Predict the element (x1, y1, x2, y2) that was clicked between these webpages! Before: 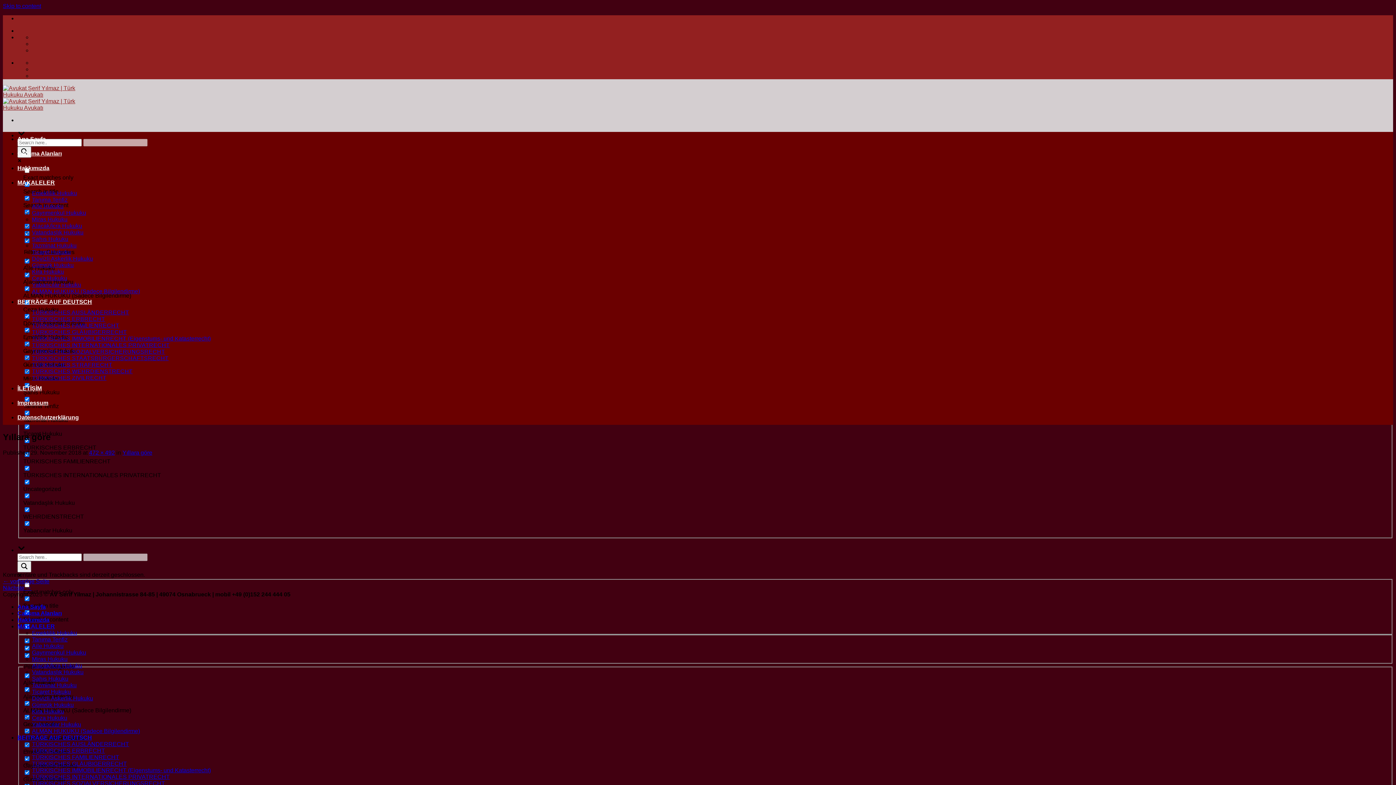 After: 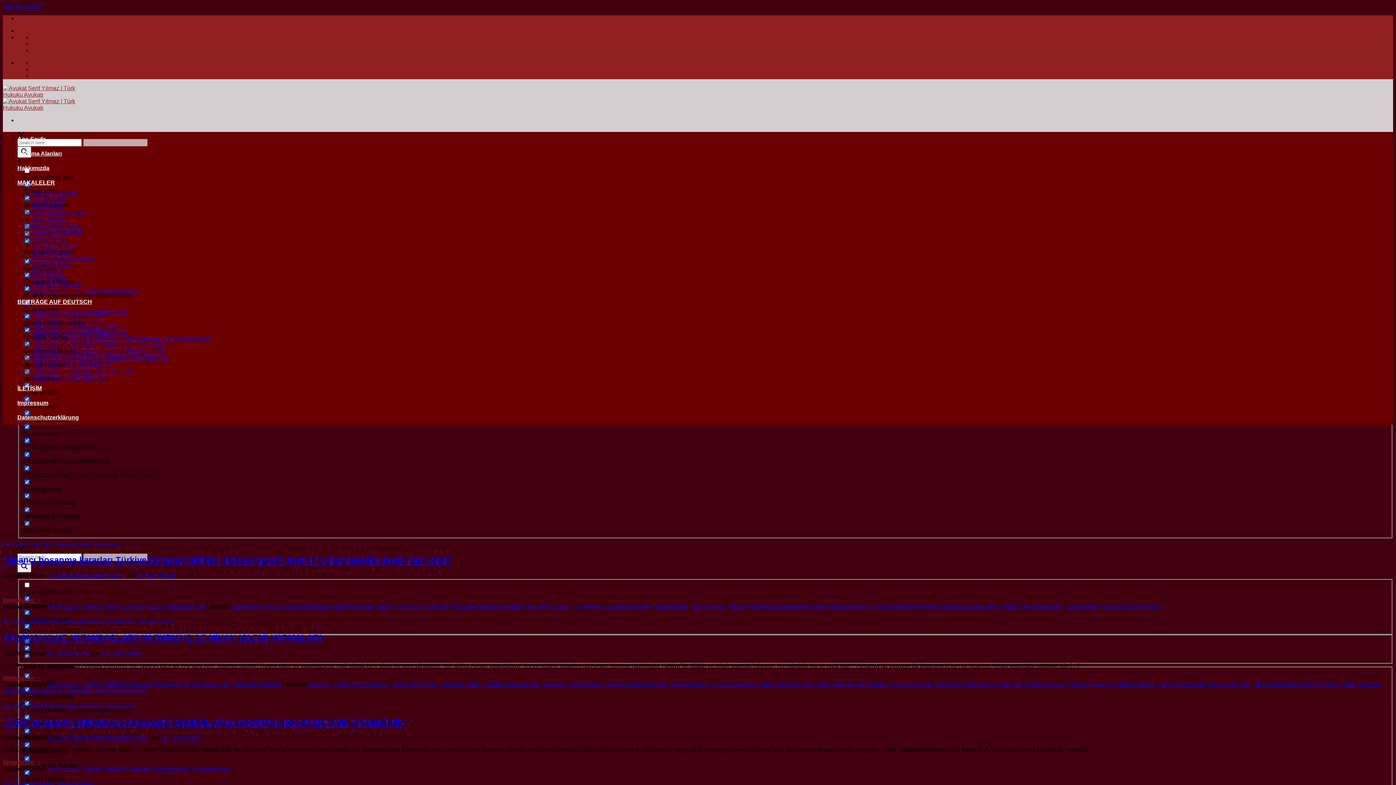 Action: bbox: (32, 203, 63, 209) label: Aile Hukuku